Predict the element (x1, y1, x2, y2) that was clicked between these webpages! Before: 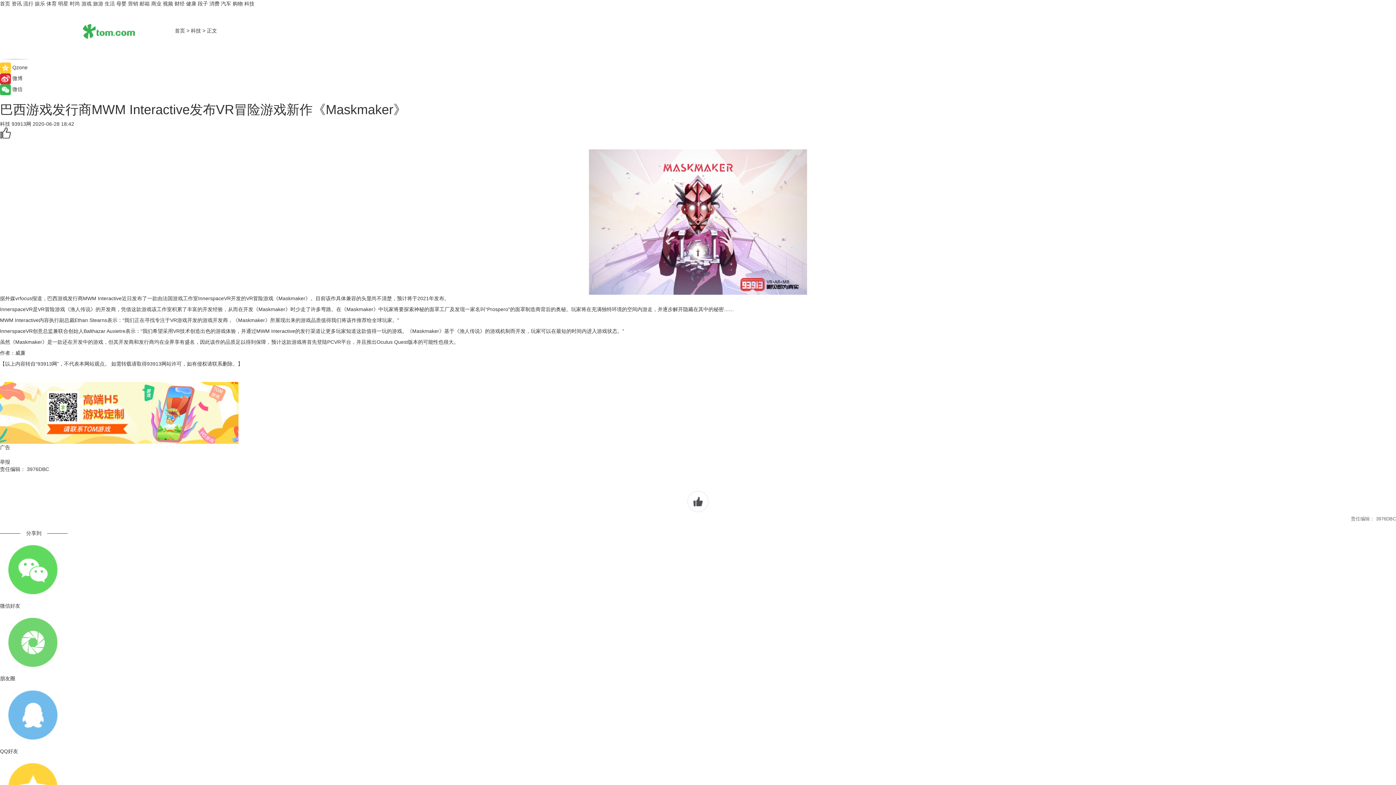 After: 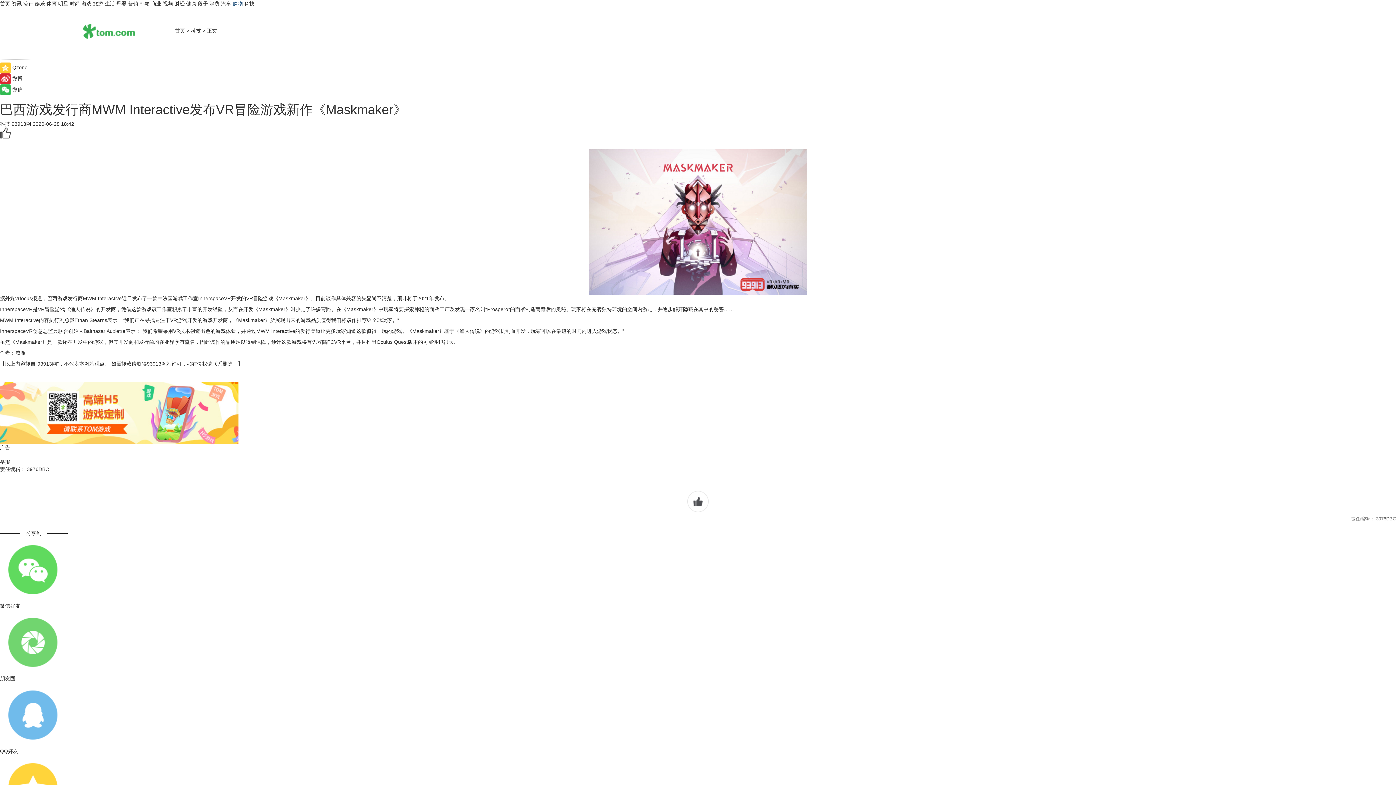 Action: label: 购物 bbox: (232, 0, 242, 6)